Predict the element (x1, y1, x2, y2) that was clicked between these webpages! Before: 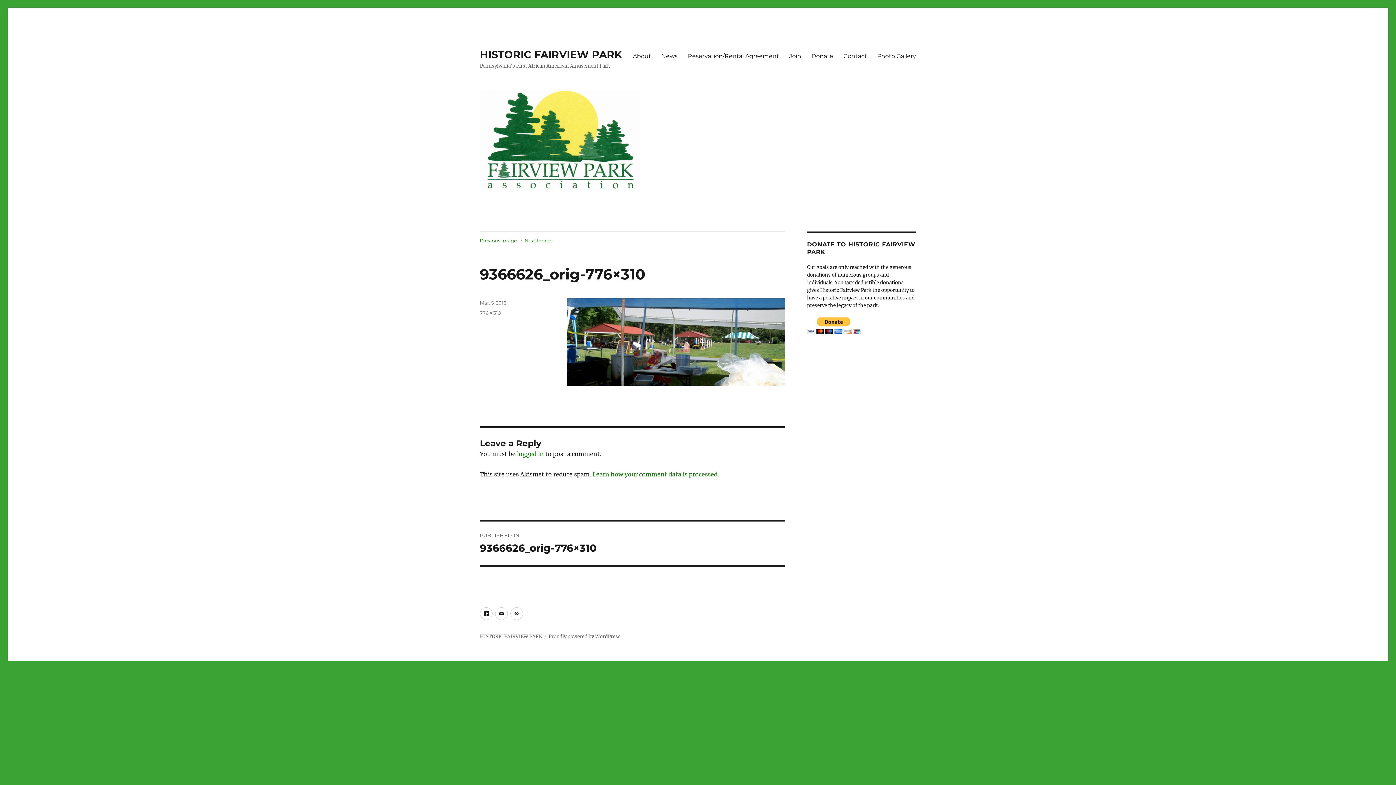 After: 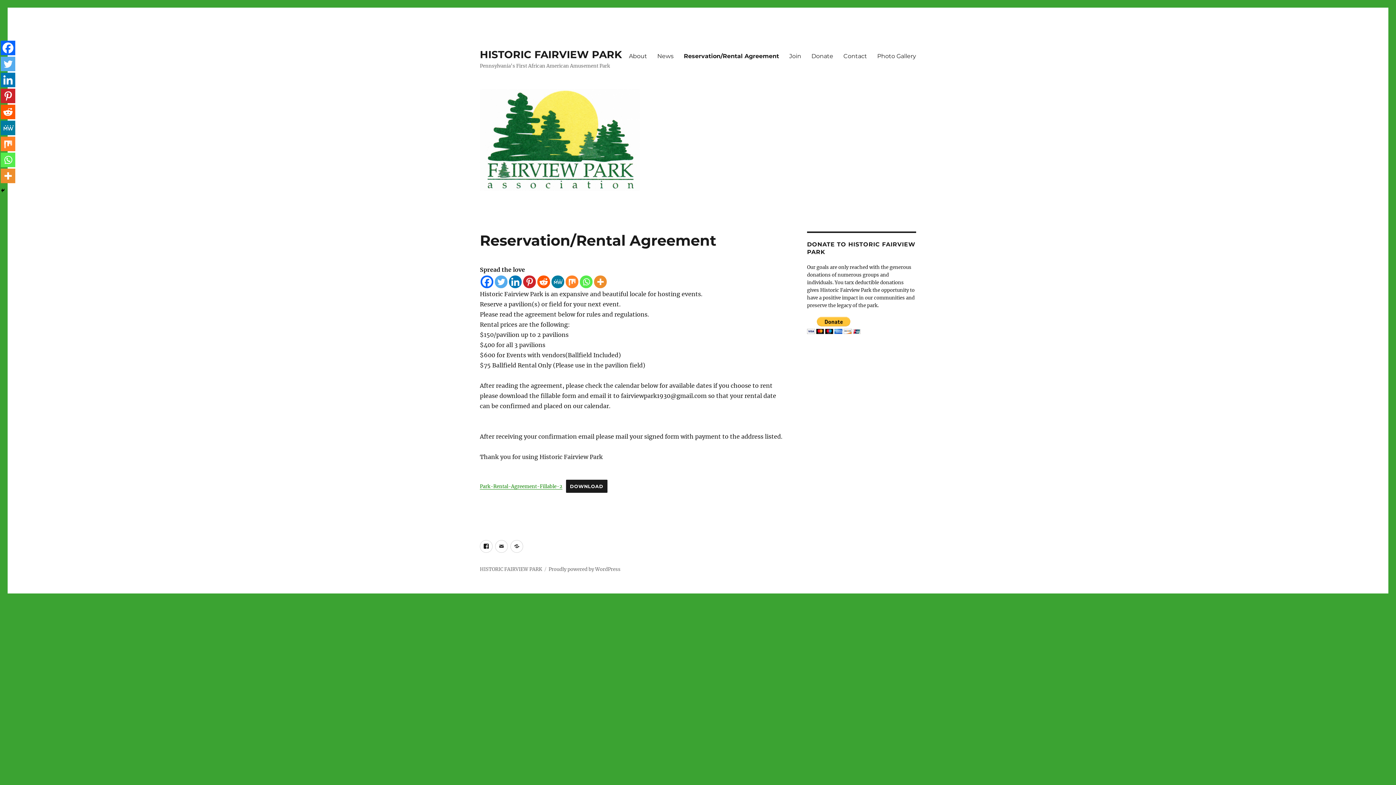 Action: bbox: (682, 48, 784, 63) label: Reservation/Rental Agreement